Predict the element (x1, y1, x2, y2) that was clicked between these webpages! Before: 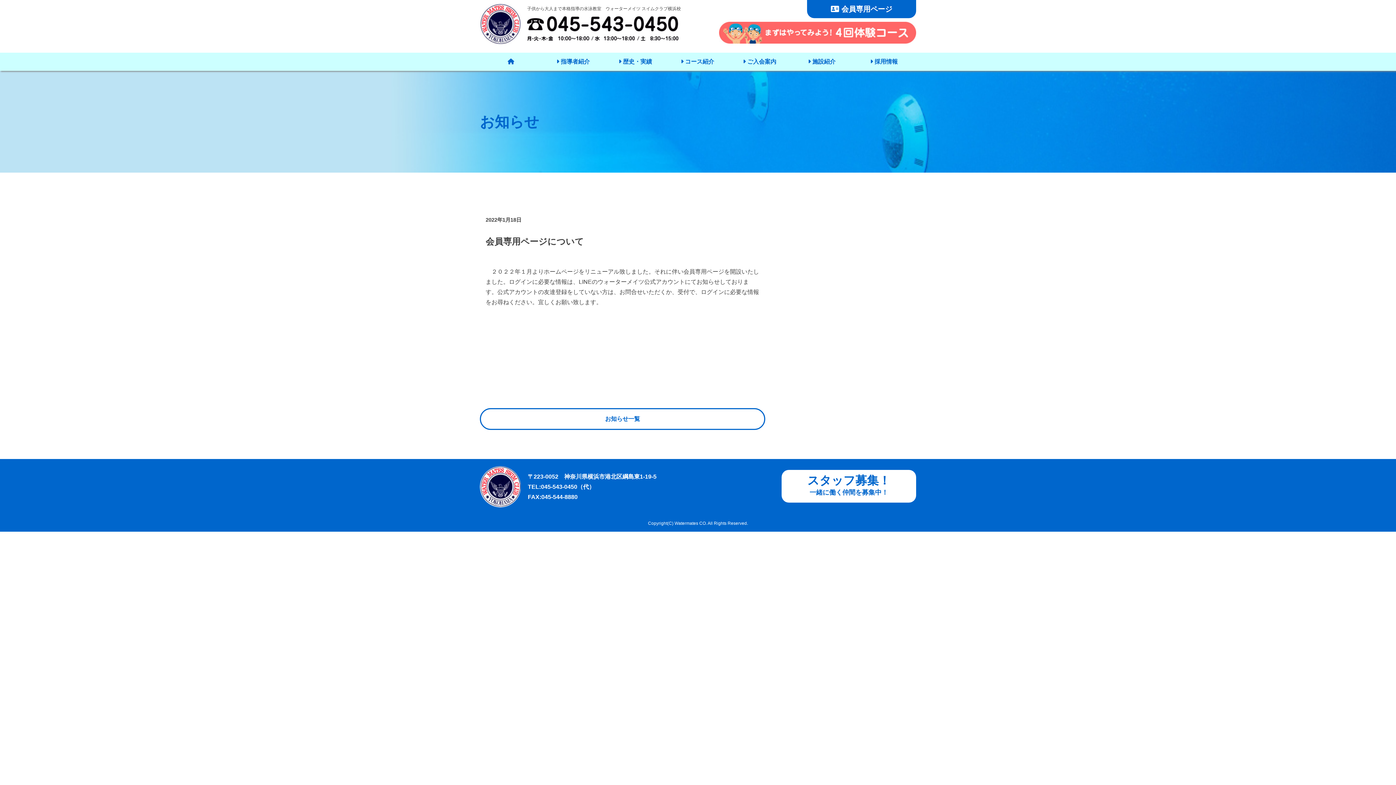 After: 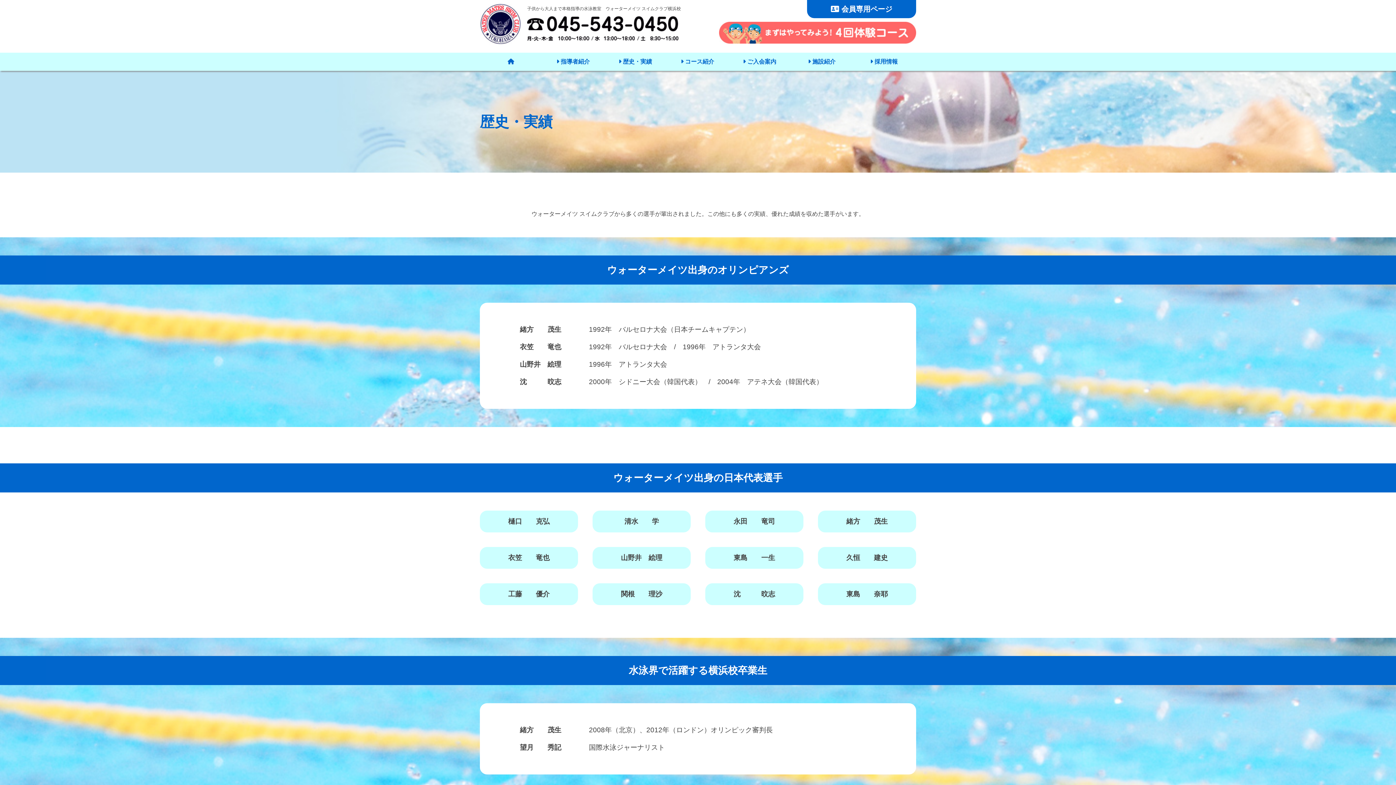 Action: bbox: (604, 52, 666, 70) label:  歴史・実績